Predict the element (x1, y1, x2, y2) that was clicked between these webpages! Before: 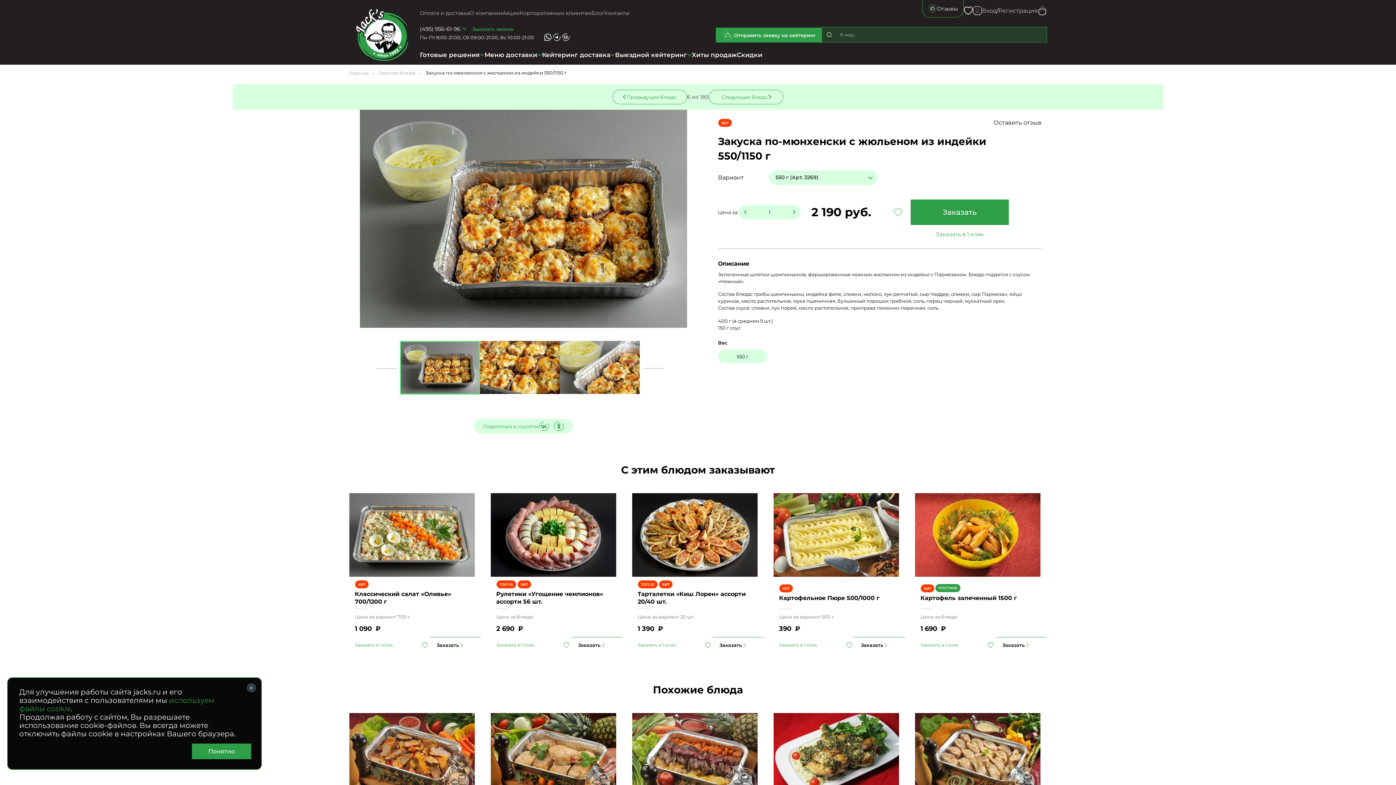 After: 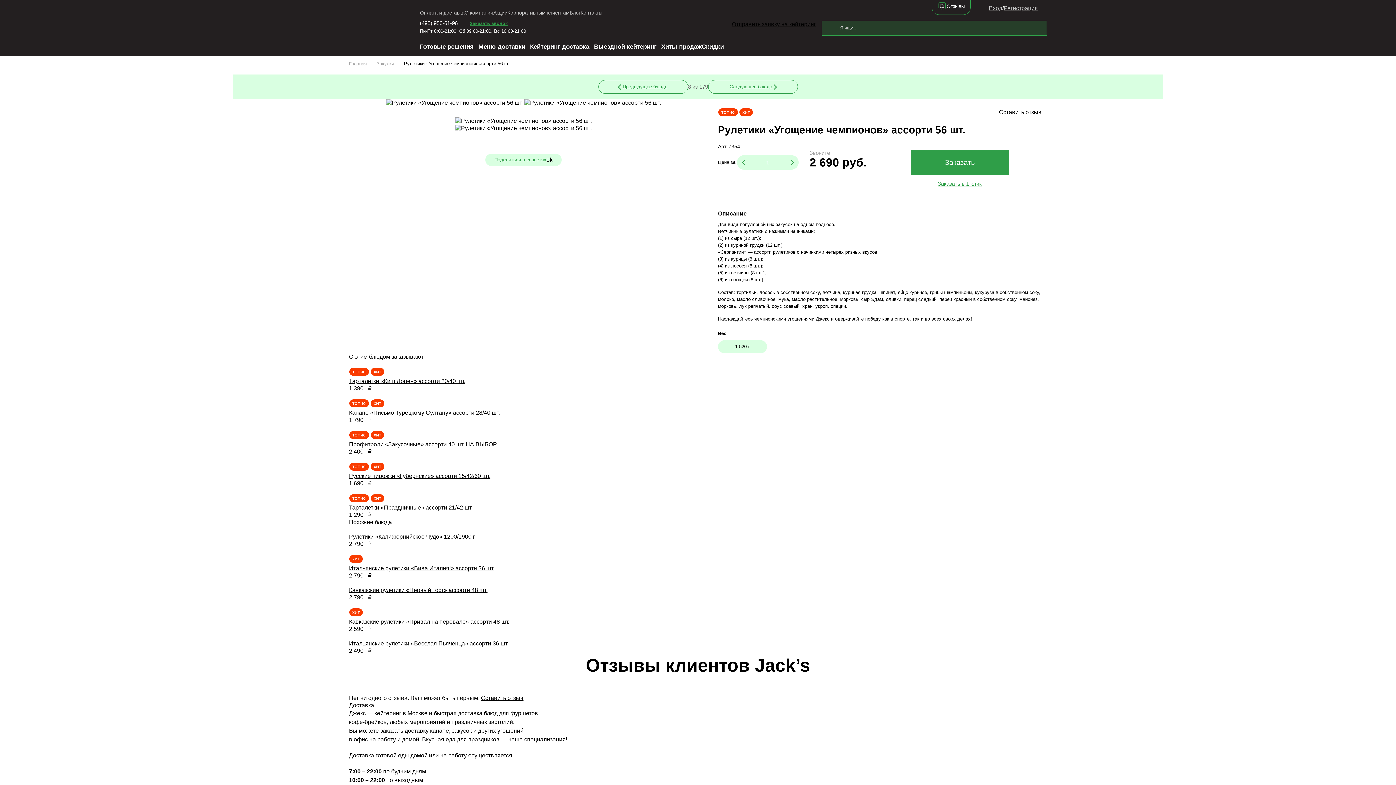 Action: bbox: (490, 493, 622, 577)